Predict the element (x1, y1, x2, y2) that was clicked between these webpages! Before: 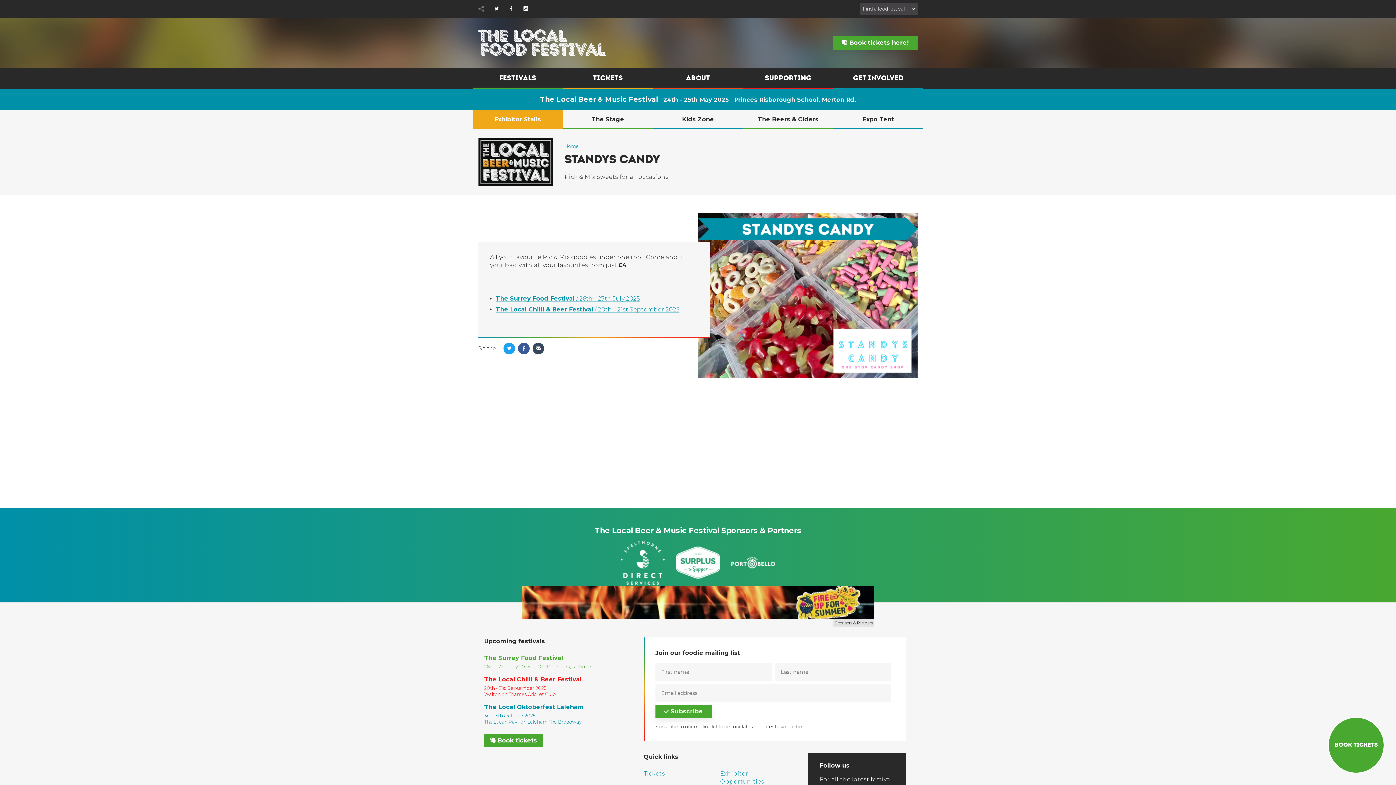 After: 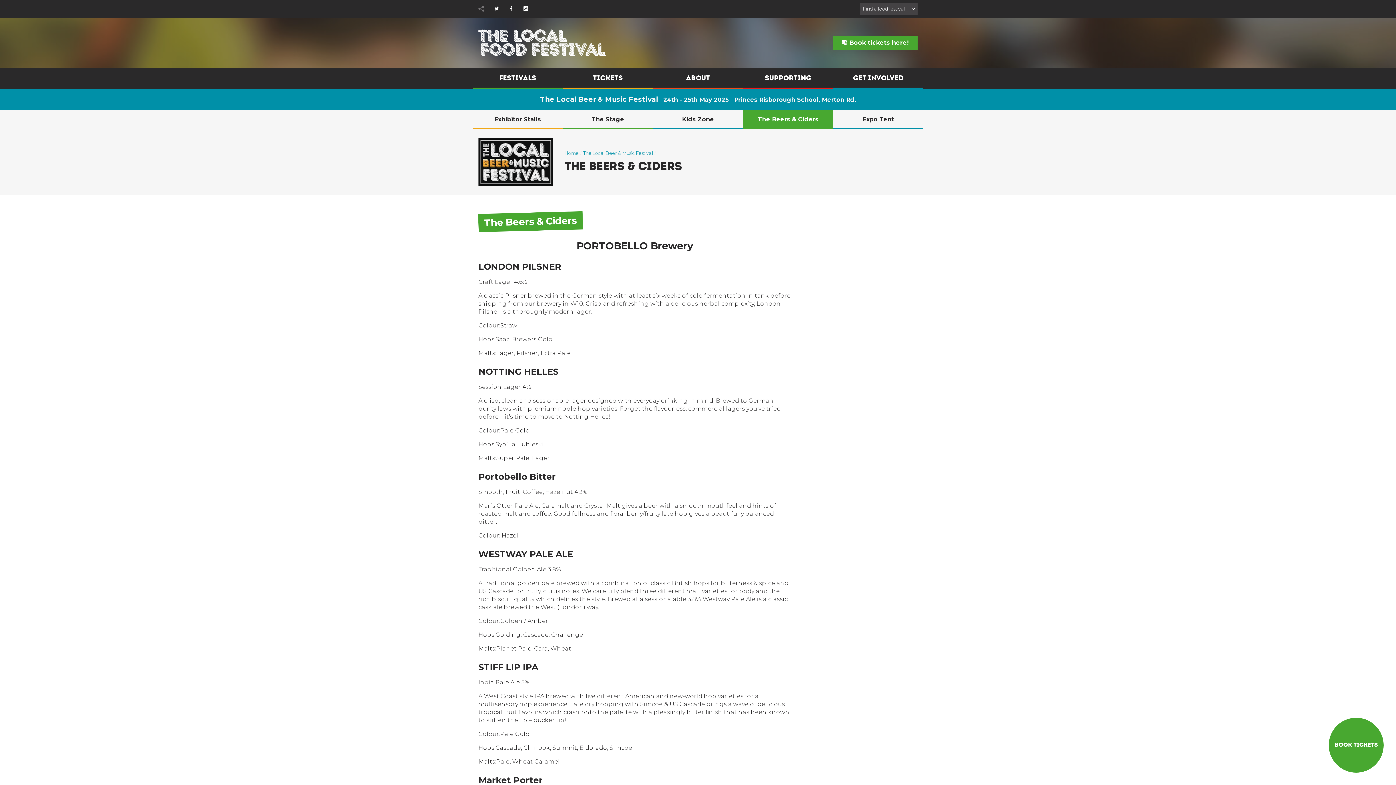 Action: bbox: (743, 109, 833, 129) label: The Beers & Ciders